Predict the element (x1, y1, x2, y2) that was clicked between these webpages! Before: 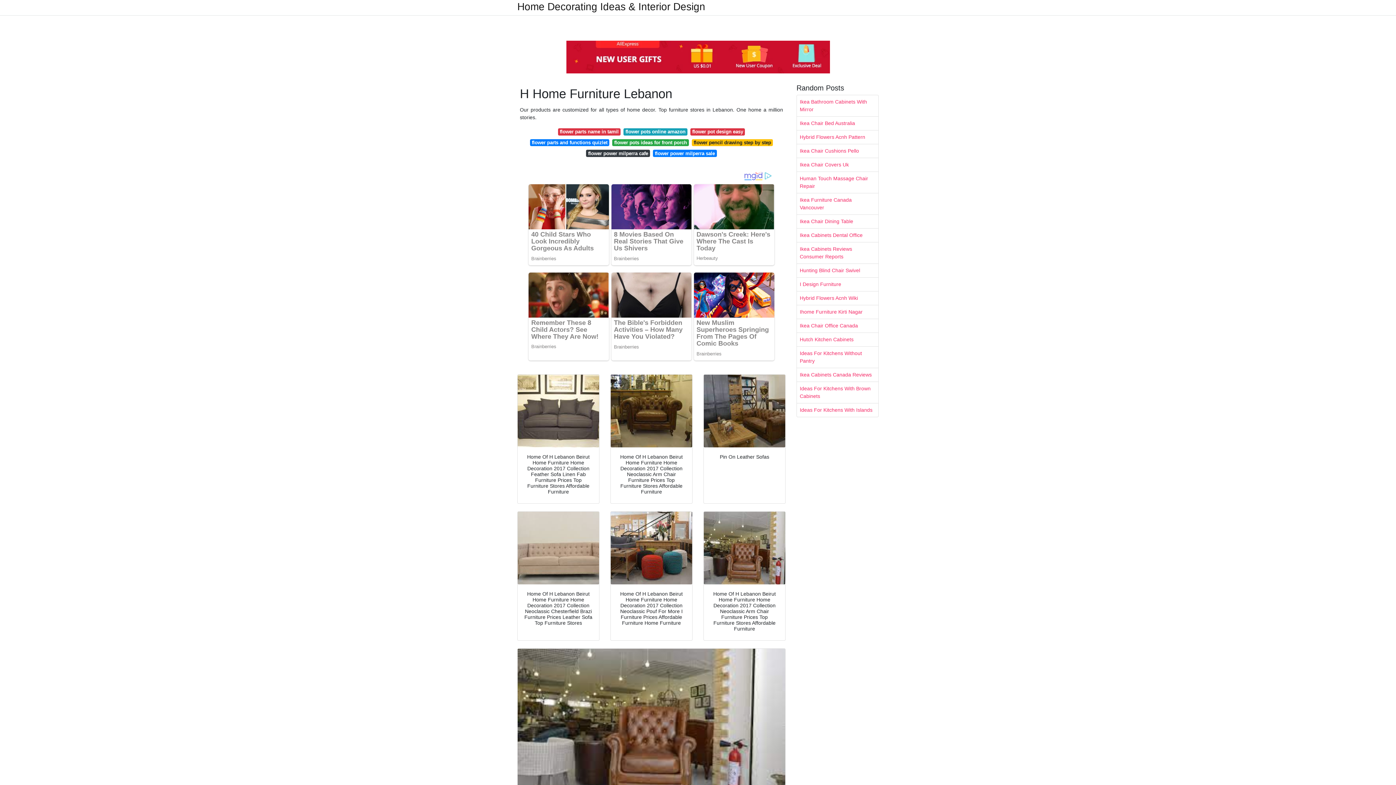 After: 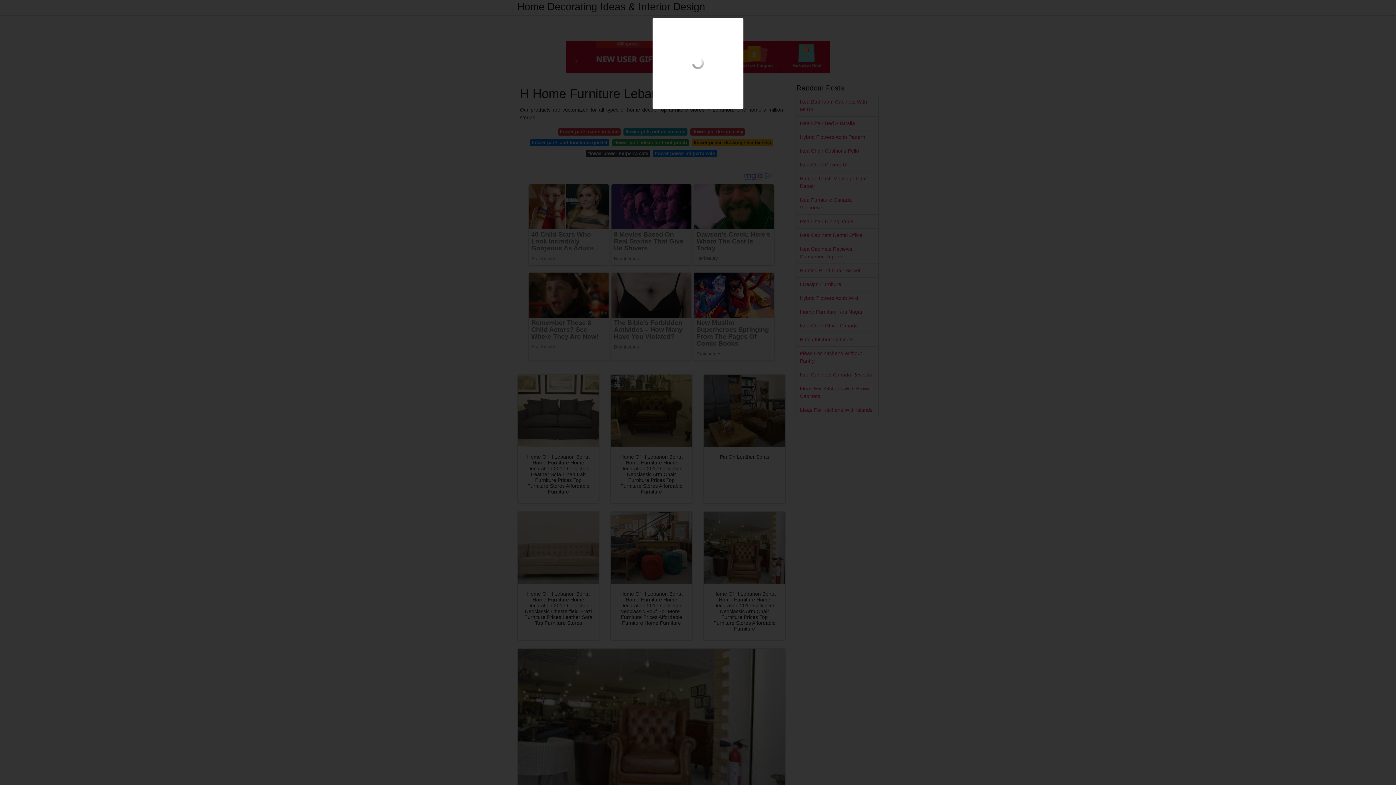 Action: bbox: (517, 374, 599, 447)